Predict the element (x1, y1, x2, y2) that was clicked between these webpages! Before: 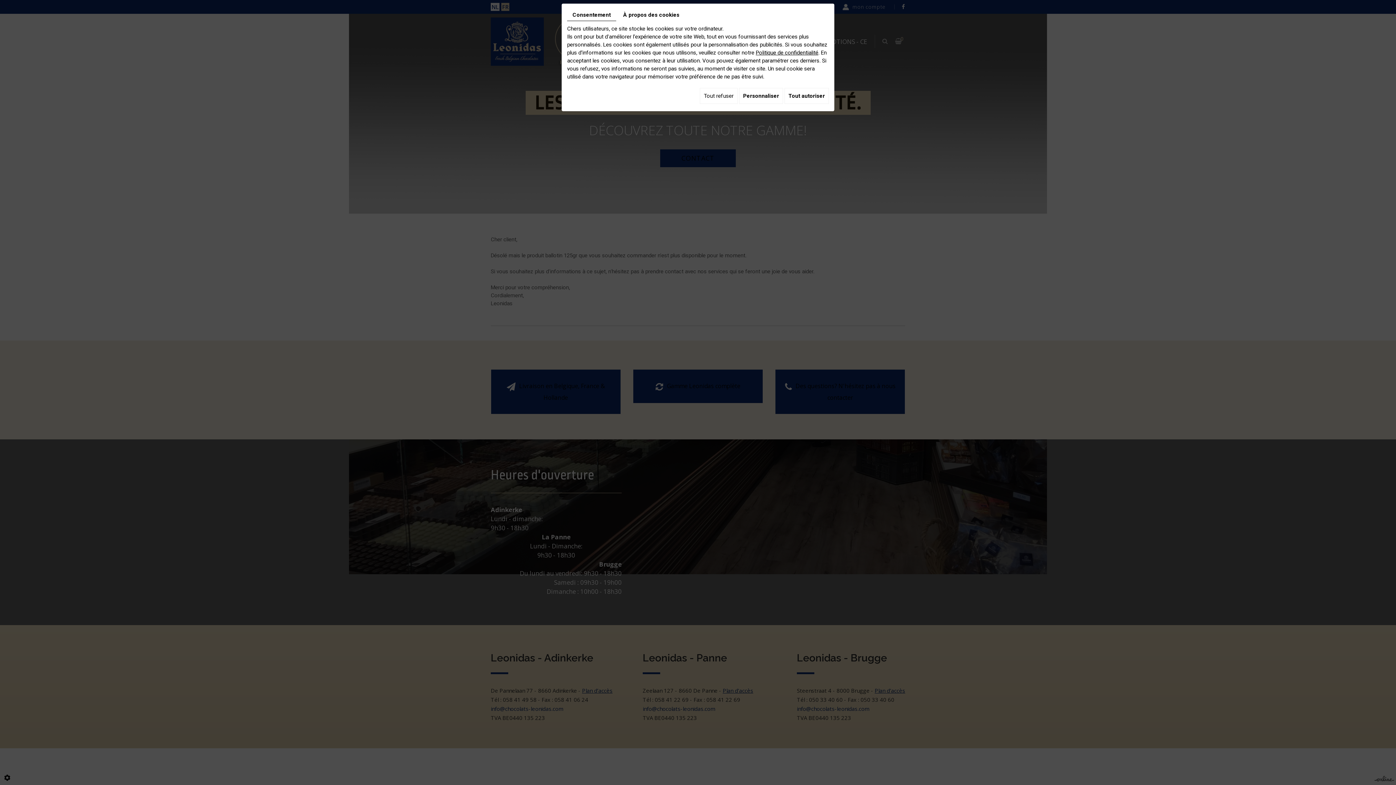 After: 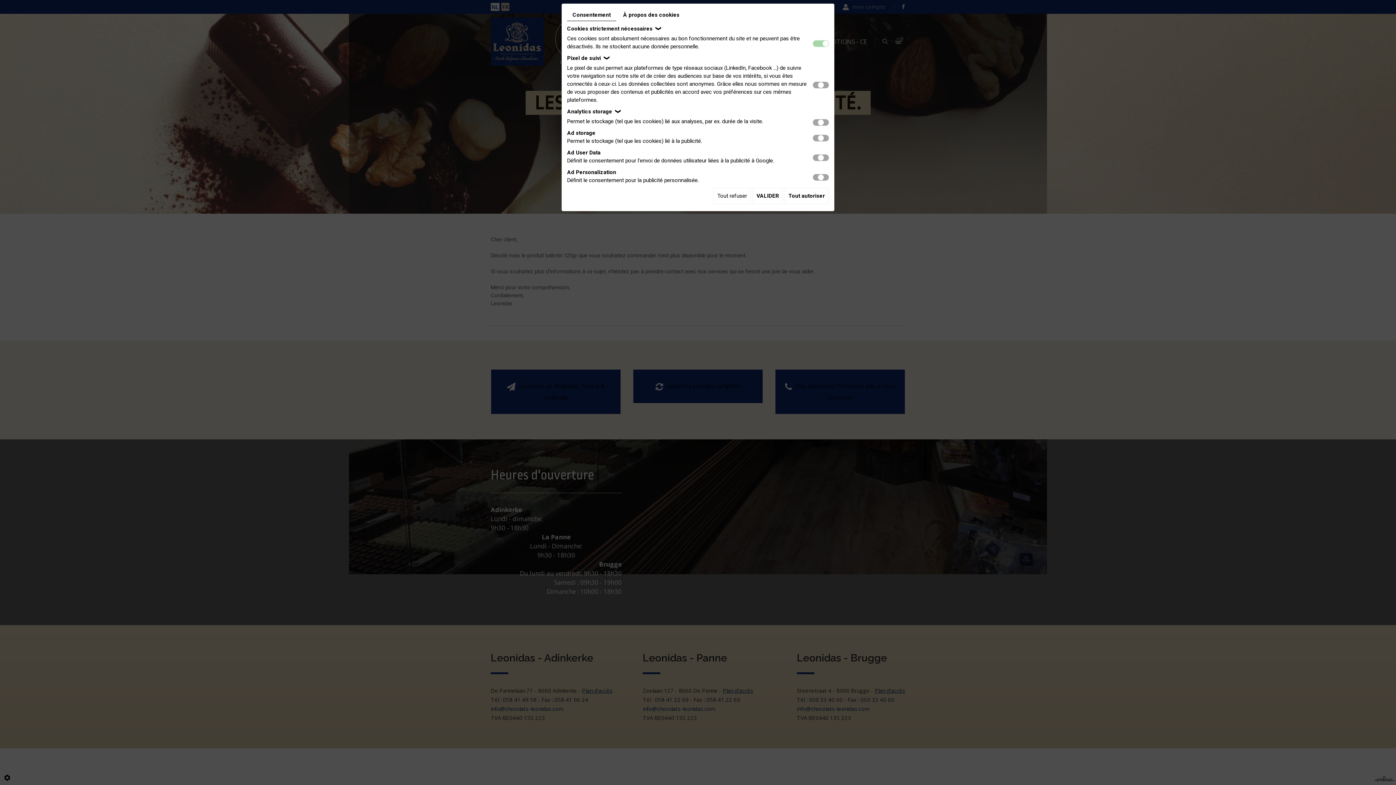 Action: bbox: (739, 88, 783, 104) label: Personnaliser